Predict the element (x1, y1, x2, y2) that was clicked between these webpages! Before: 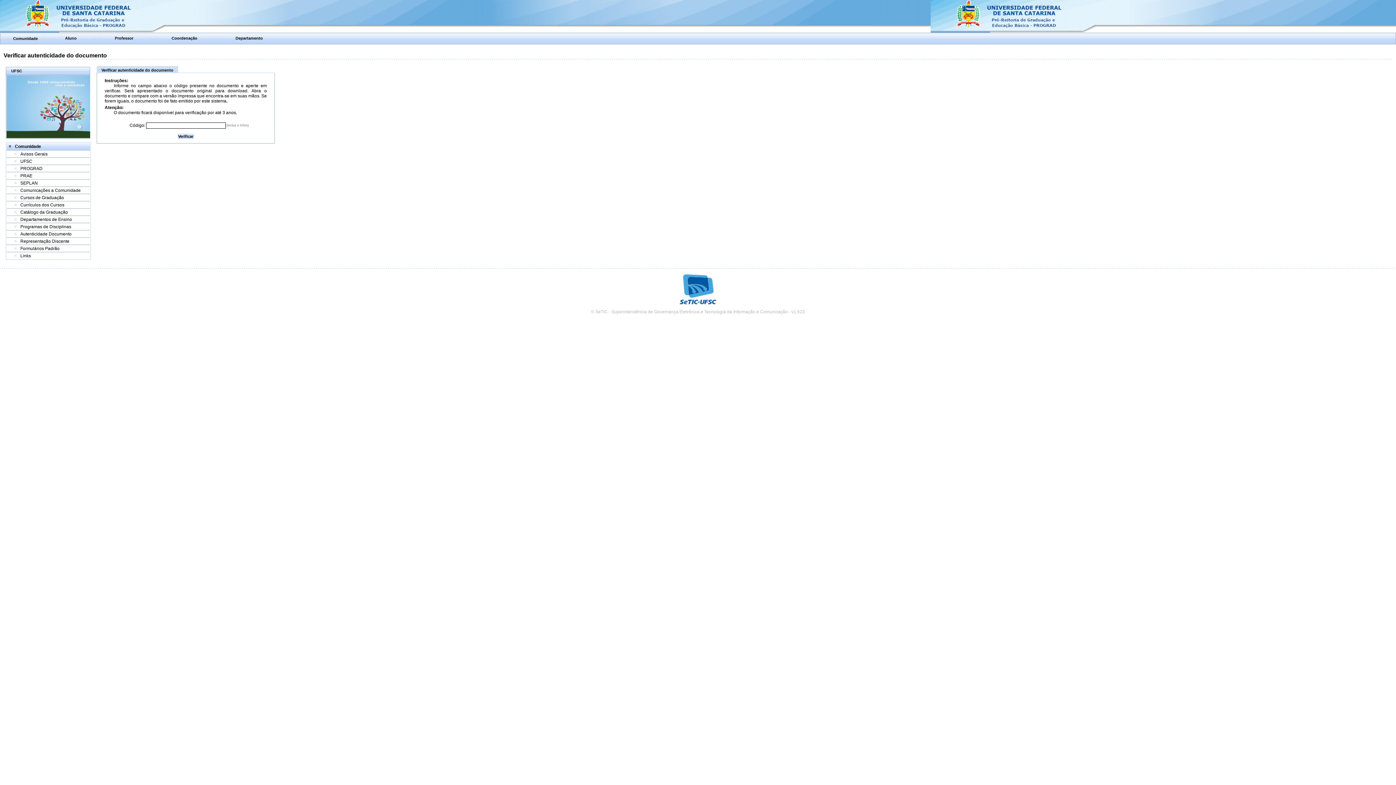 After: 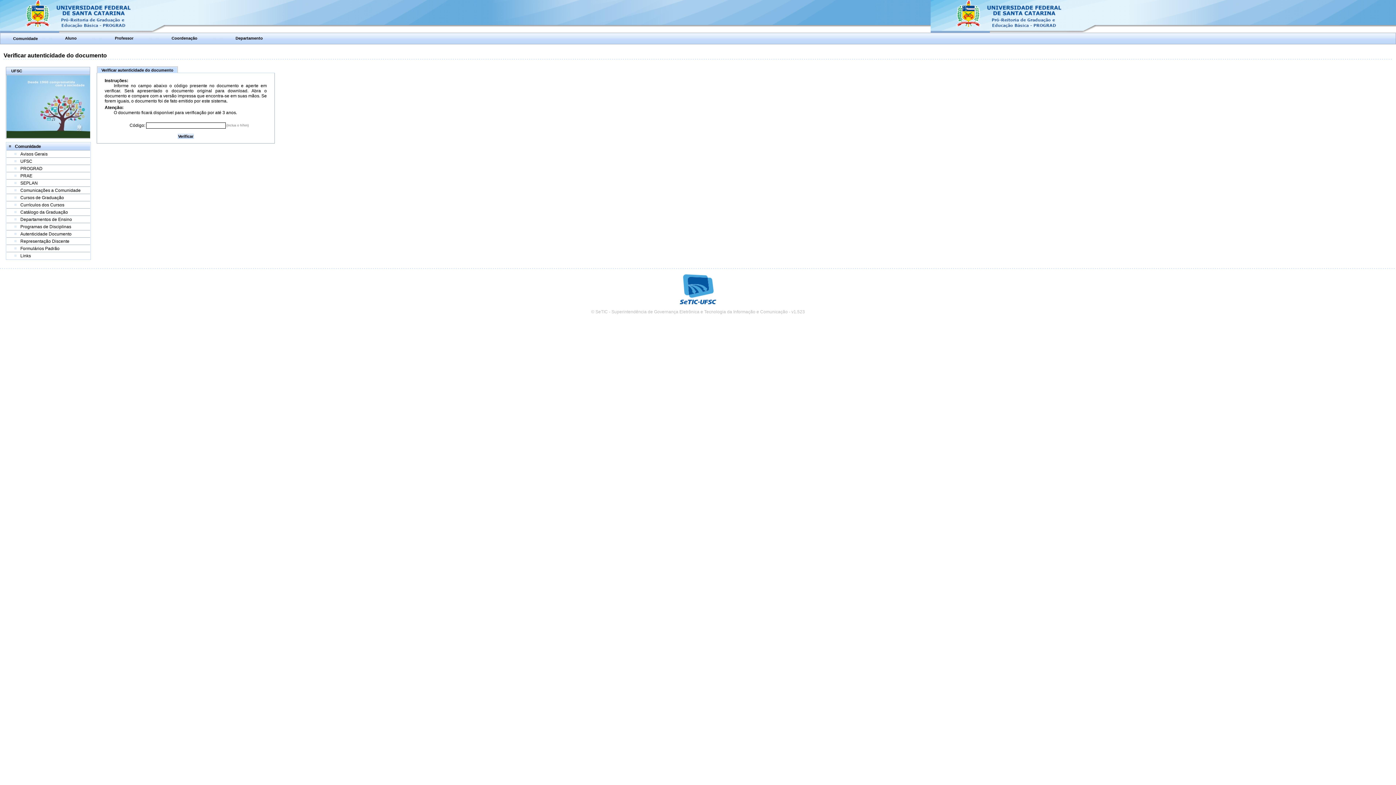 Action: bbox: (20, 231, 71, 236) label: Autenticidade Documento